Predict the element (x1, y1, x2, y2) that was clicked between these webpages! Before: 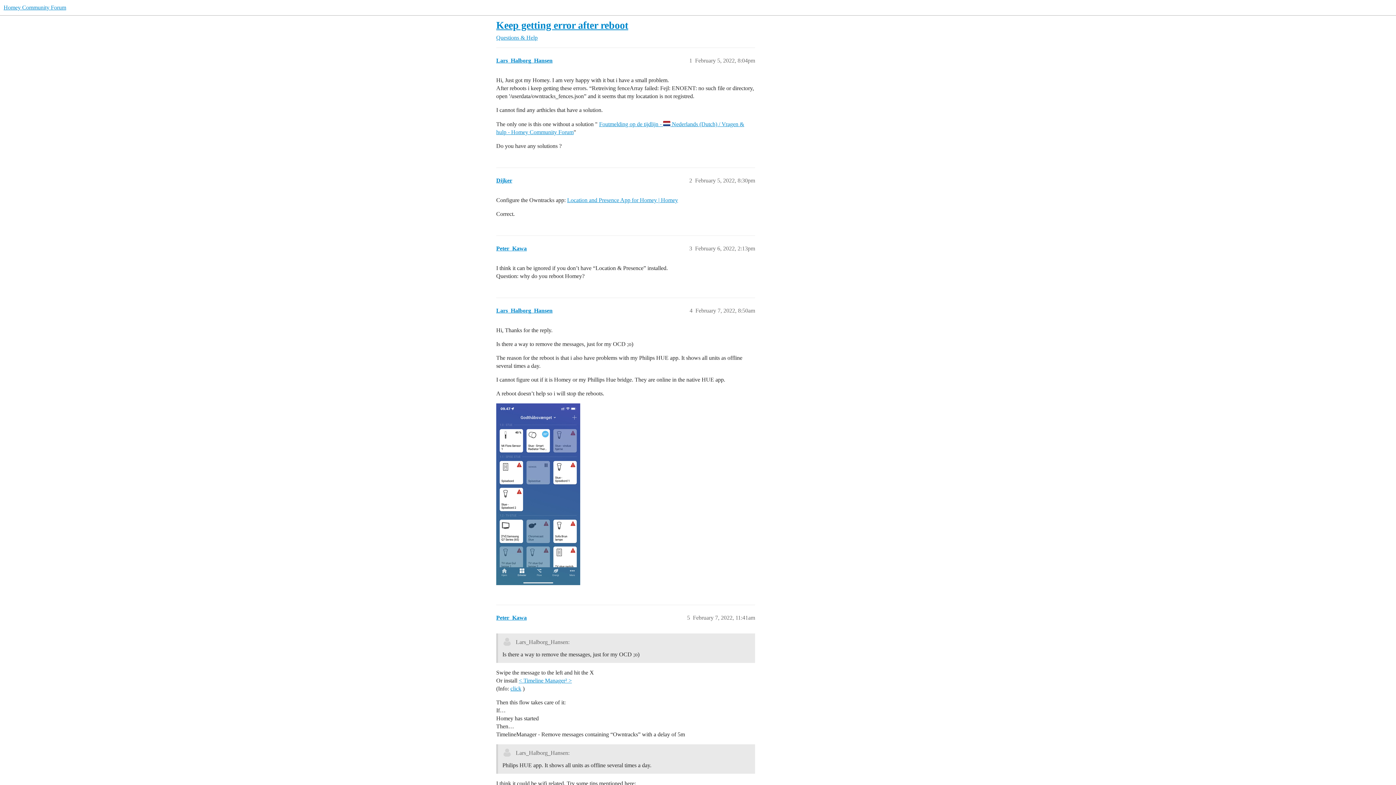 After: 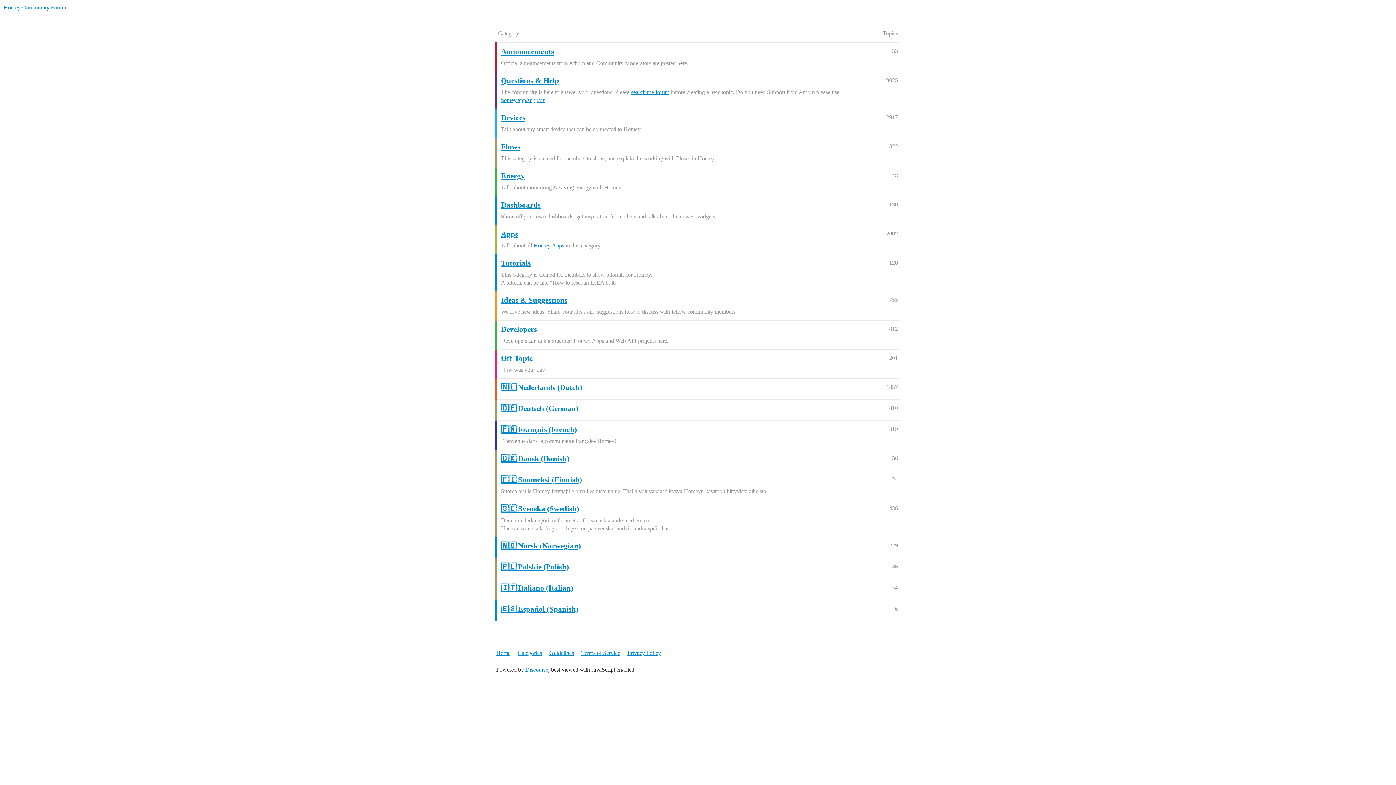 Action: bbox: (3, 4, 66, 10) label: Homey Community Forum